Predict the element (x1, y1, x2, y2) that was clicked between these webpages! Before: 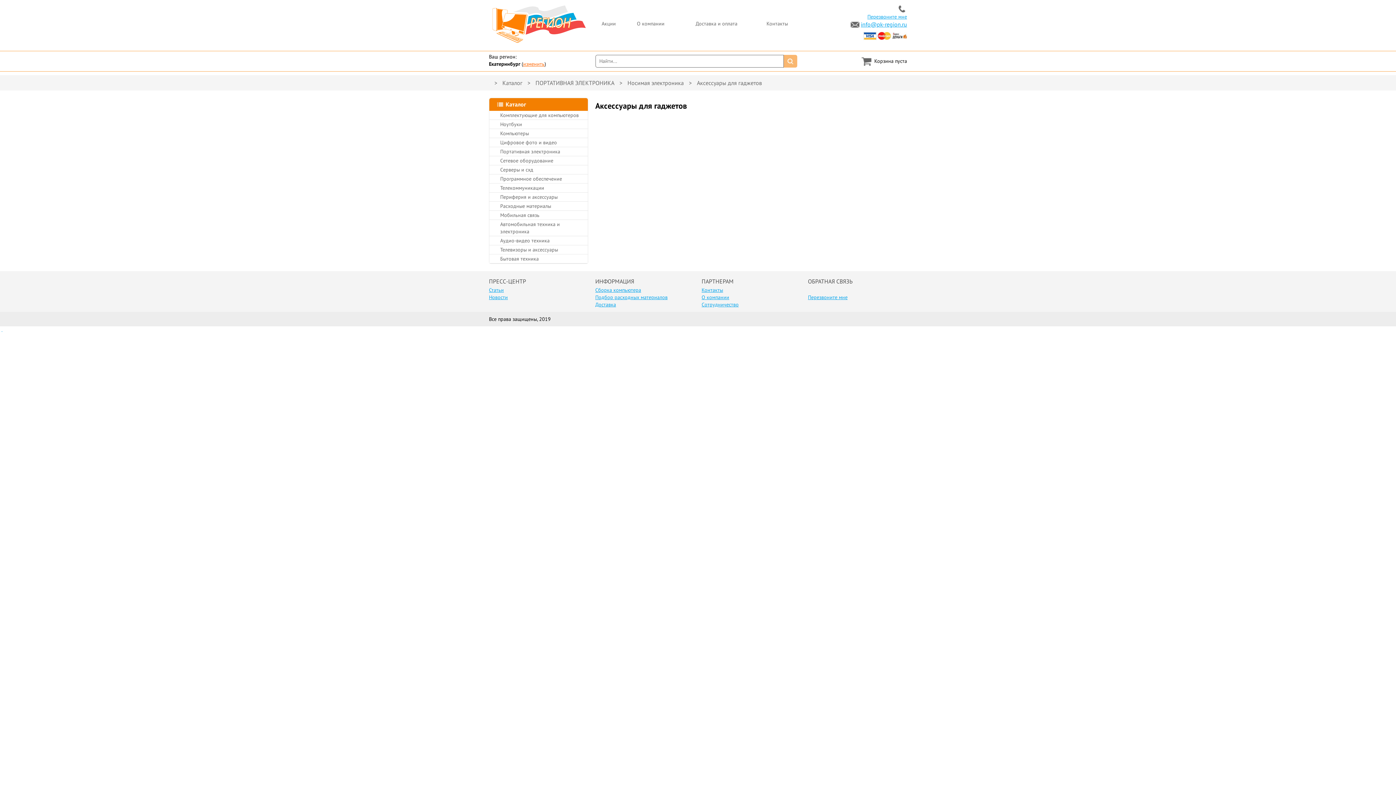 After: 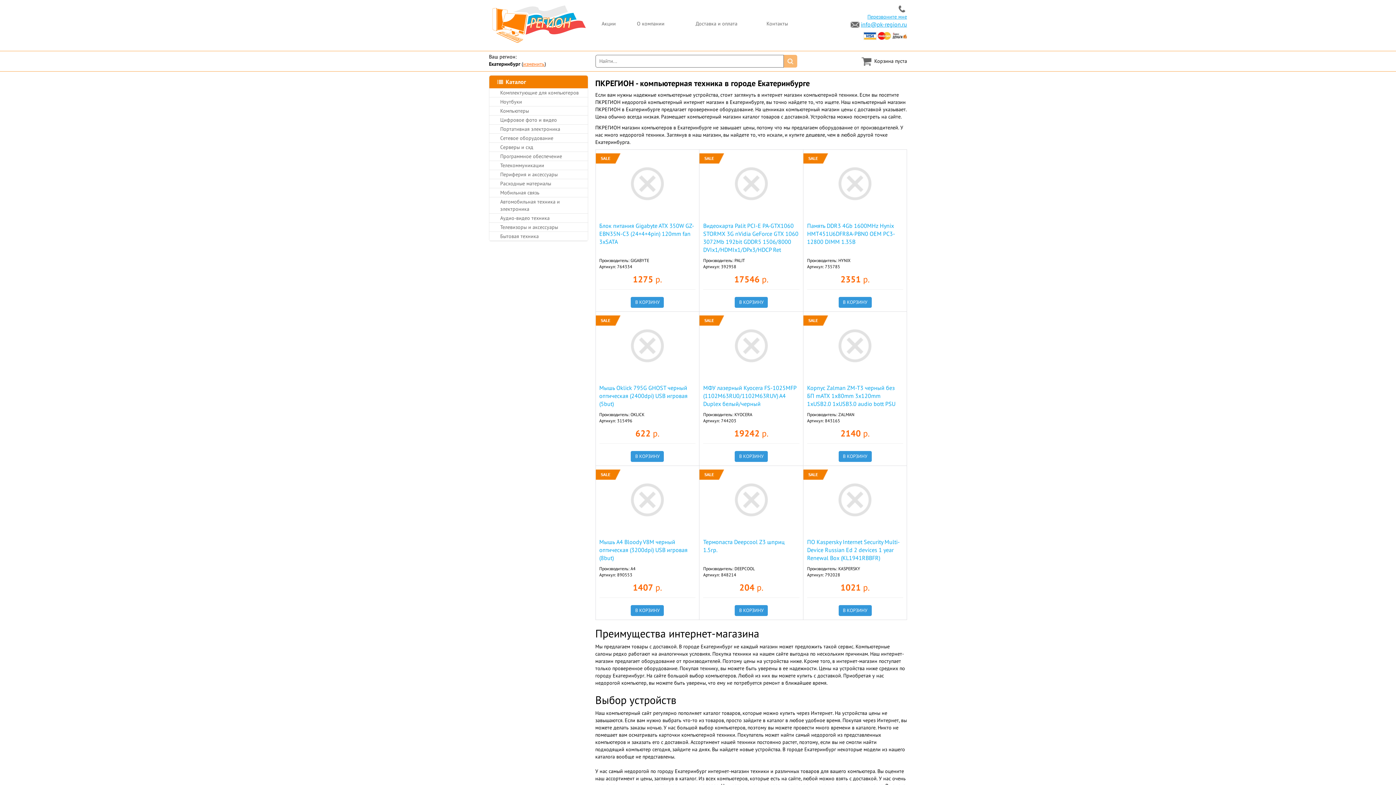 Action: bbox: (489, 79, 489, 86)